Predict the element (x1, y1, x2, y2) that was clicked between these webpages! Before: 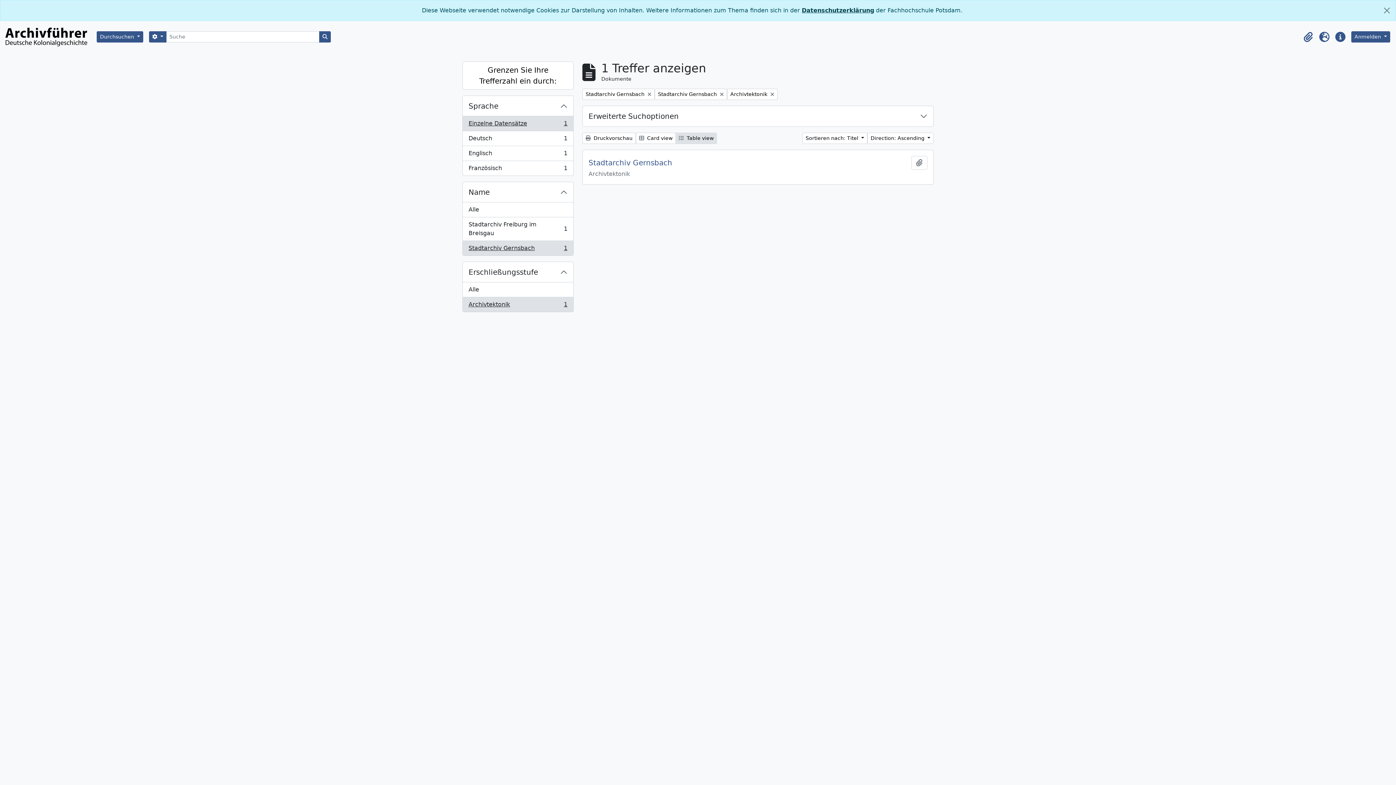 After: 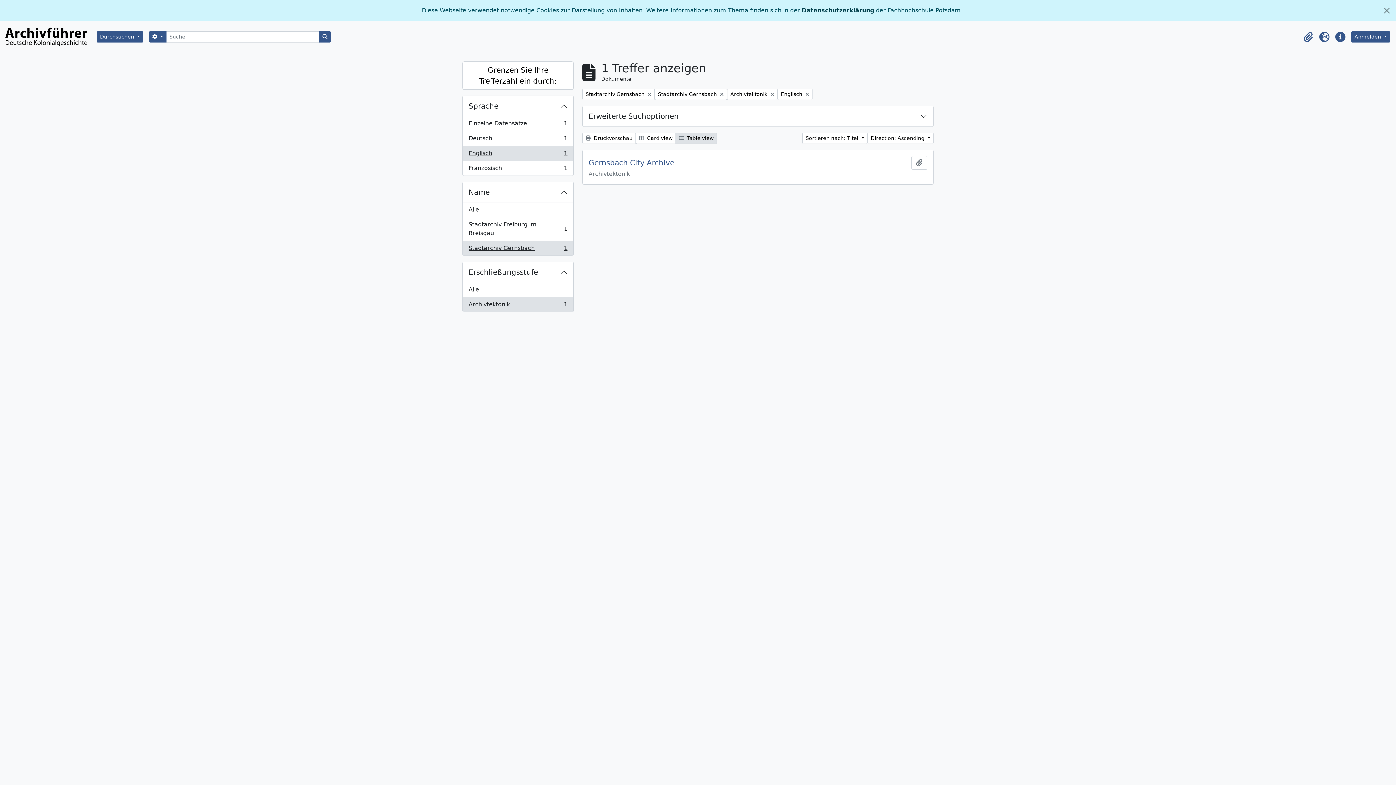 Action: bbox: (462, 146, 573, 161) label: Englisch
, 1 Ergebnisse
1